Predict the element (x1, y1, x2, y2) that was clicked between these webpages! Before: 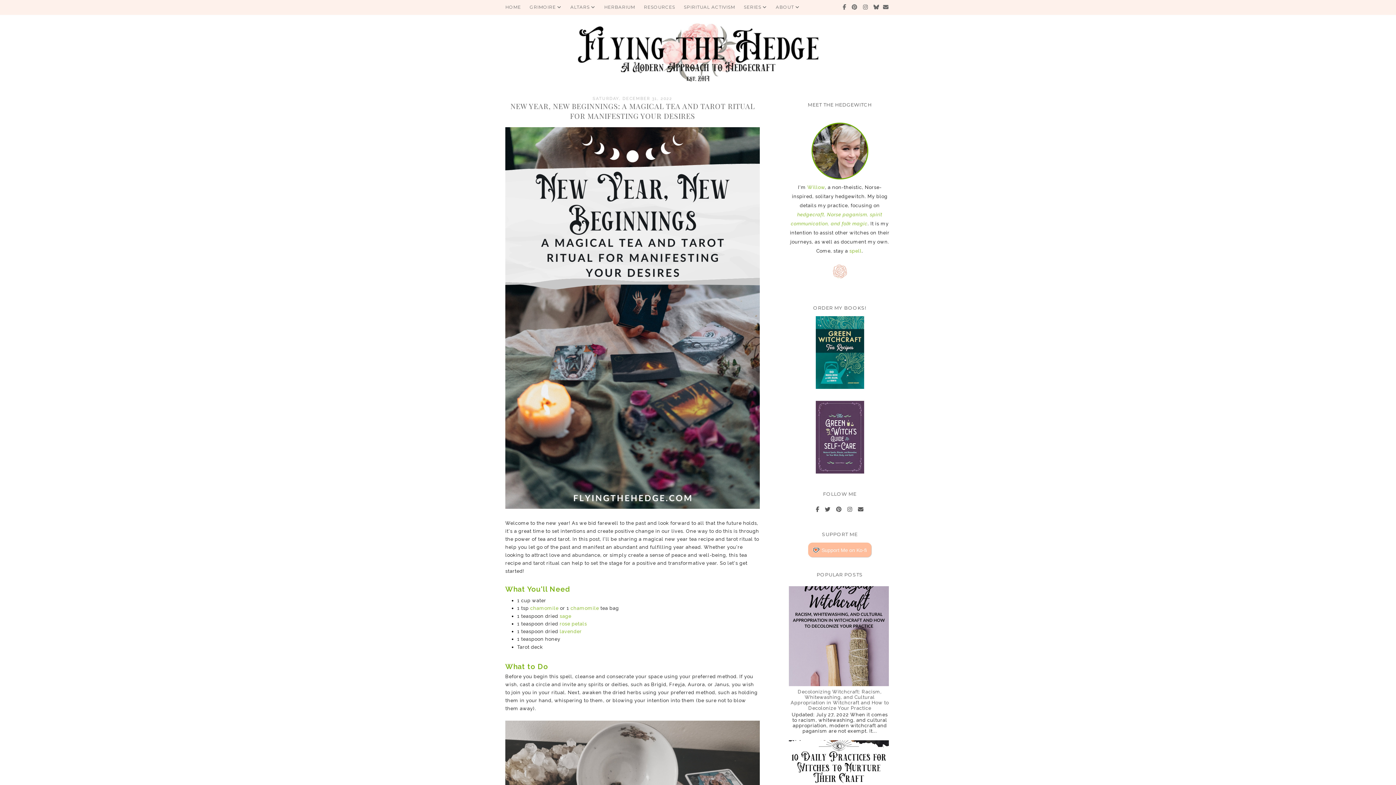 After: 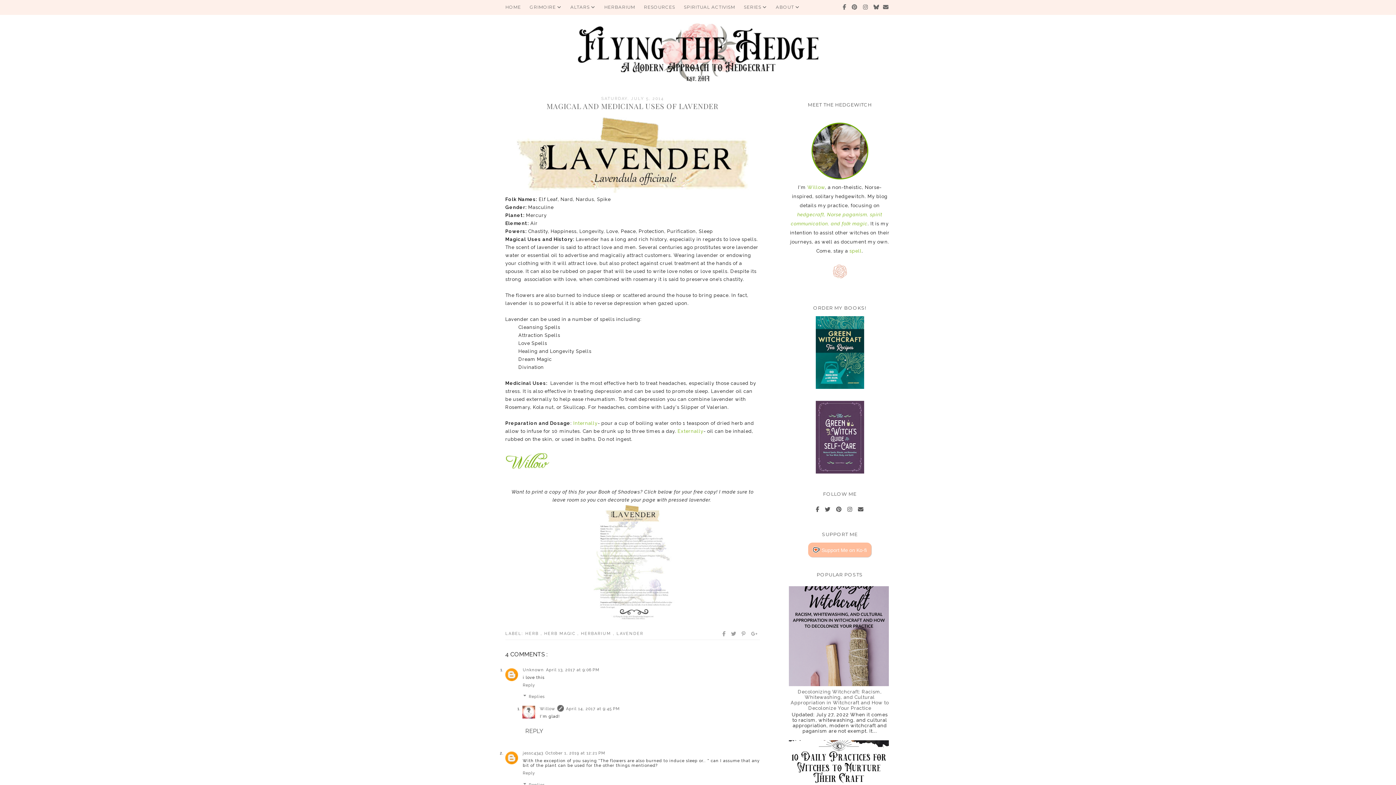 Action: label: lavender bbox: (559, 629, 582, 634)